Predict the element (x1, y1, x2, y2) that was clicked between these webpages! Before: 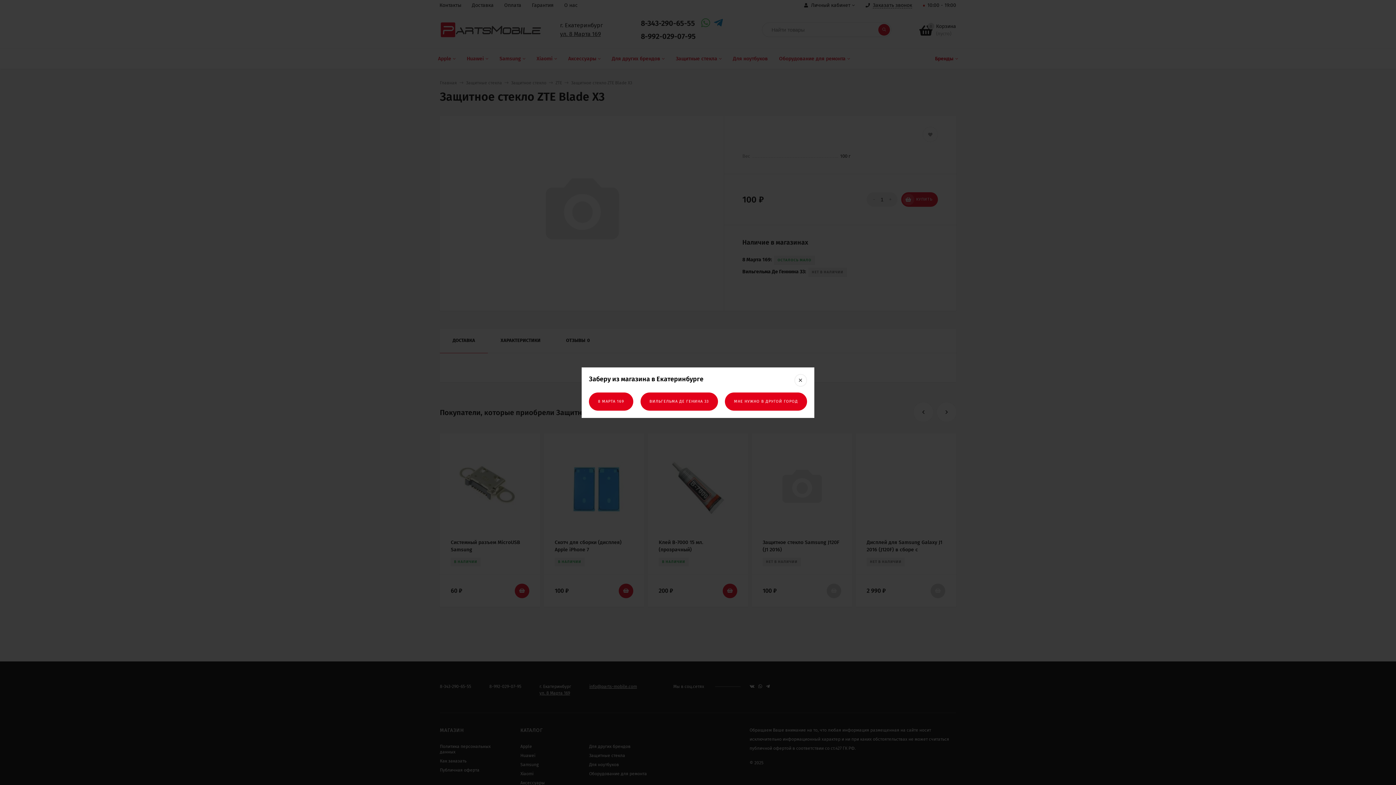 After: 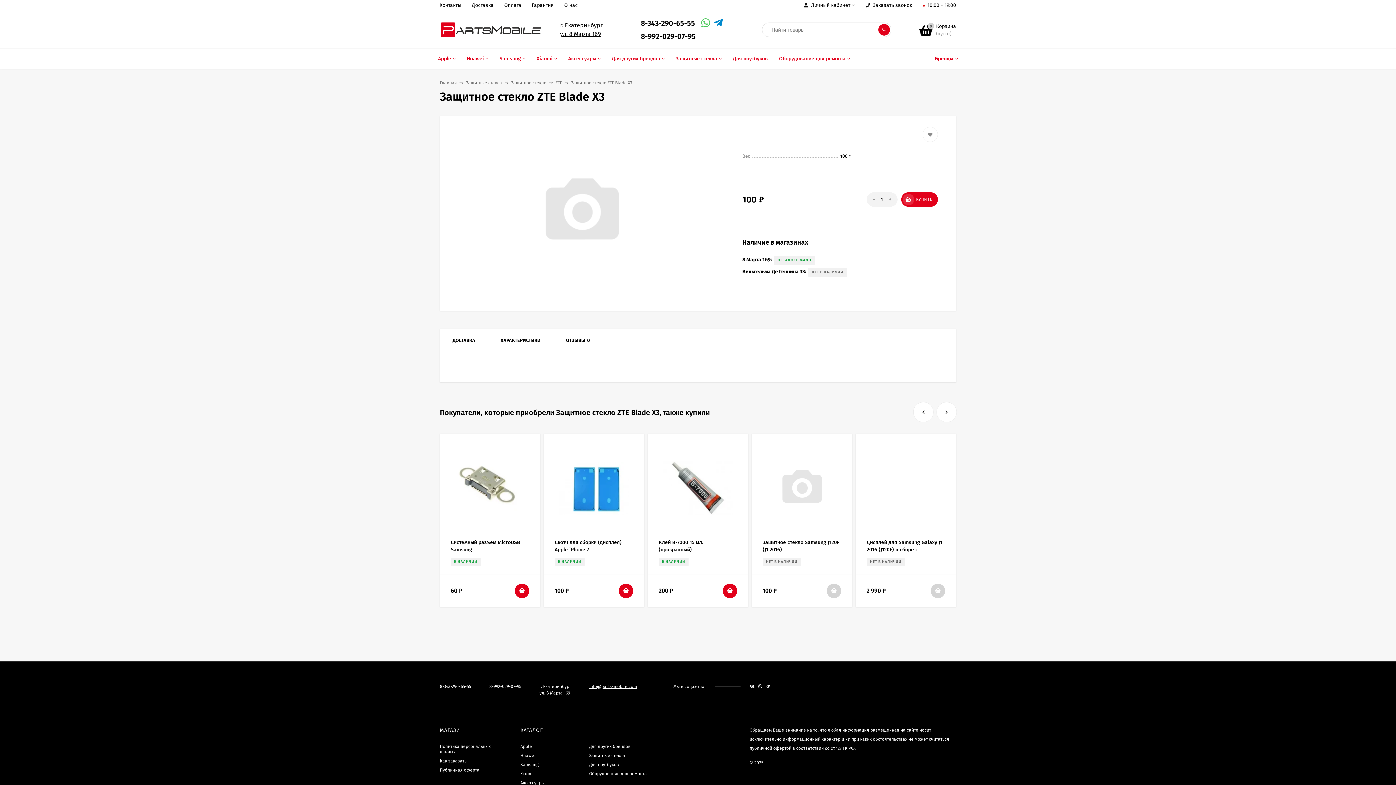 Action: label: × bbox: (794, 374, 807, 386)